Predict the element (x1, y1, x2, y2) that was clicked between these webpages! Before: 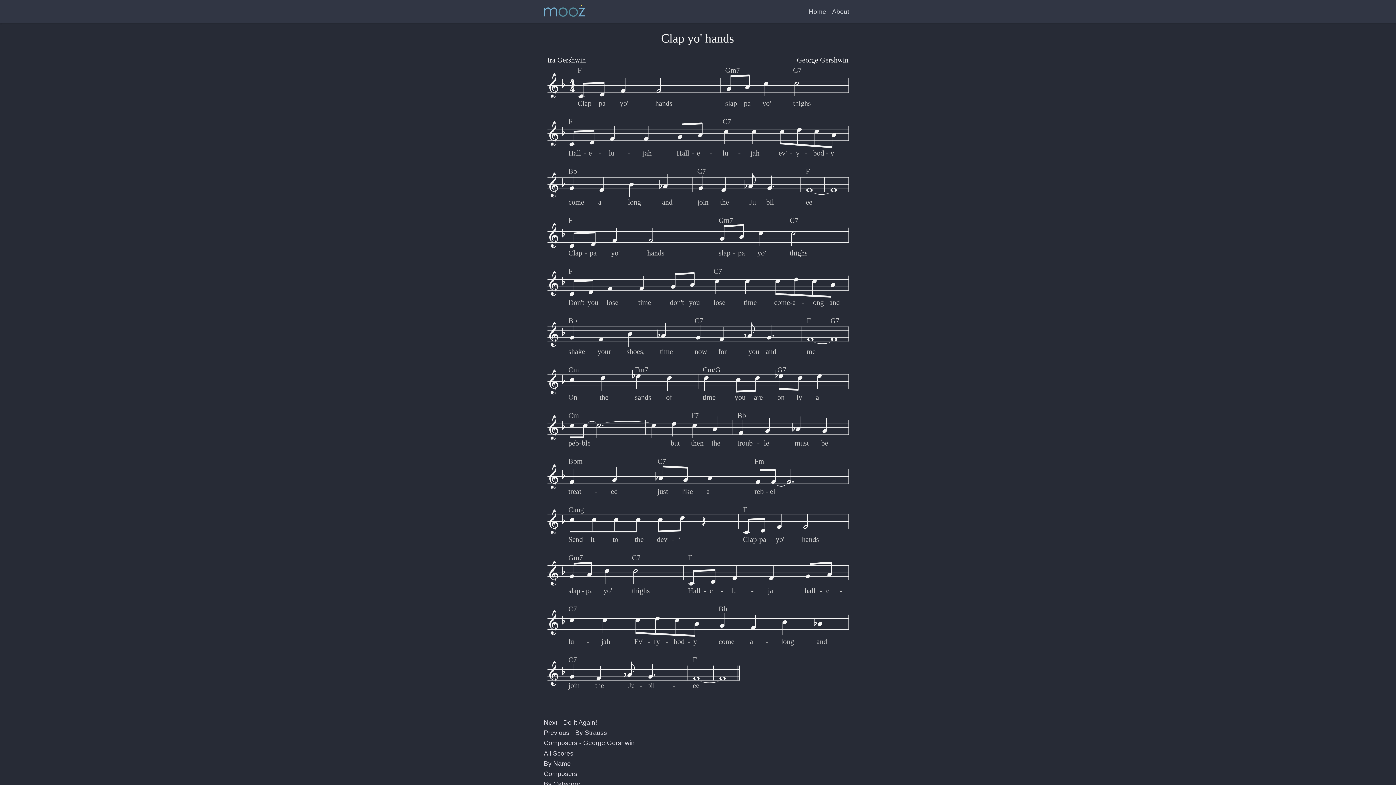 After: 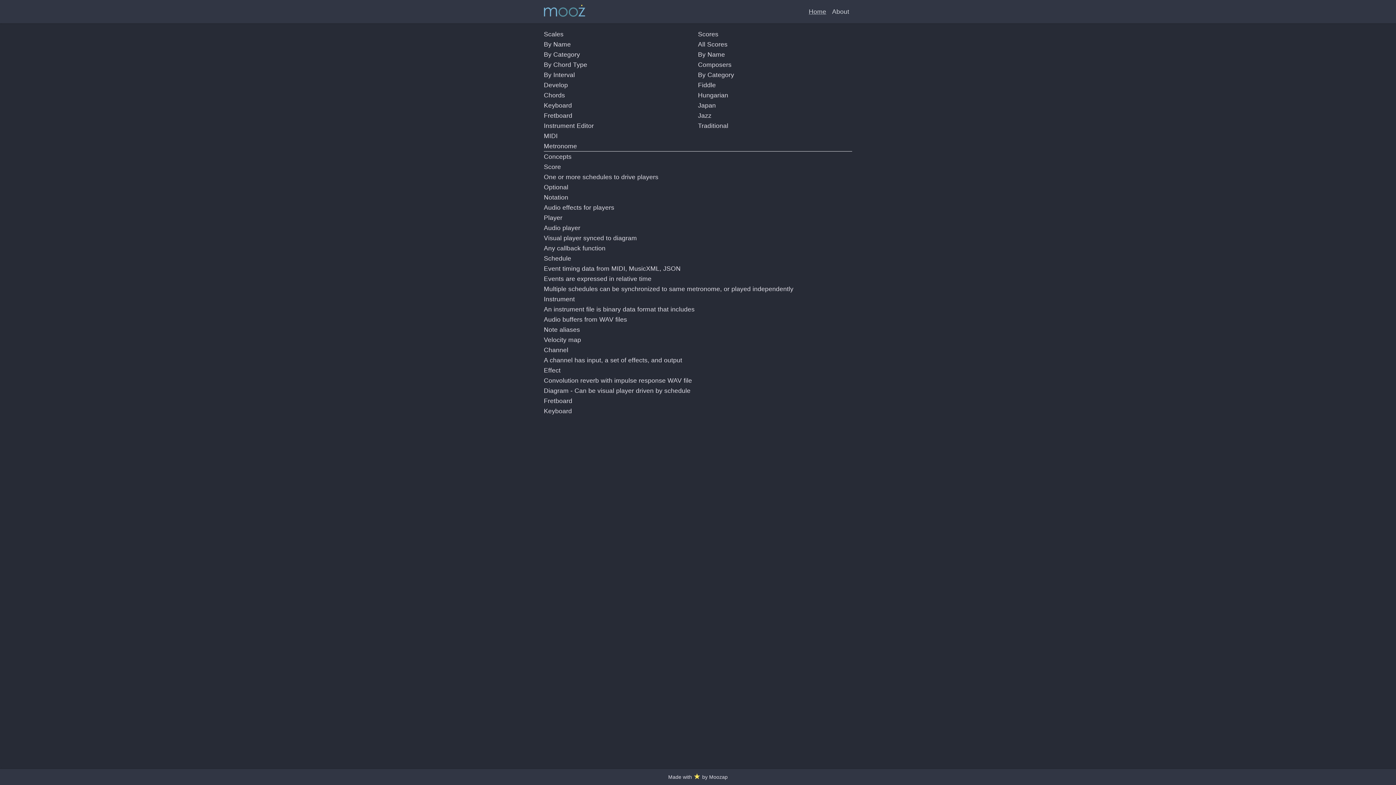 Action: bbox: (541, 2, 587, 20)